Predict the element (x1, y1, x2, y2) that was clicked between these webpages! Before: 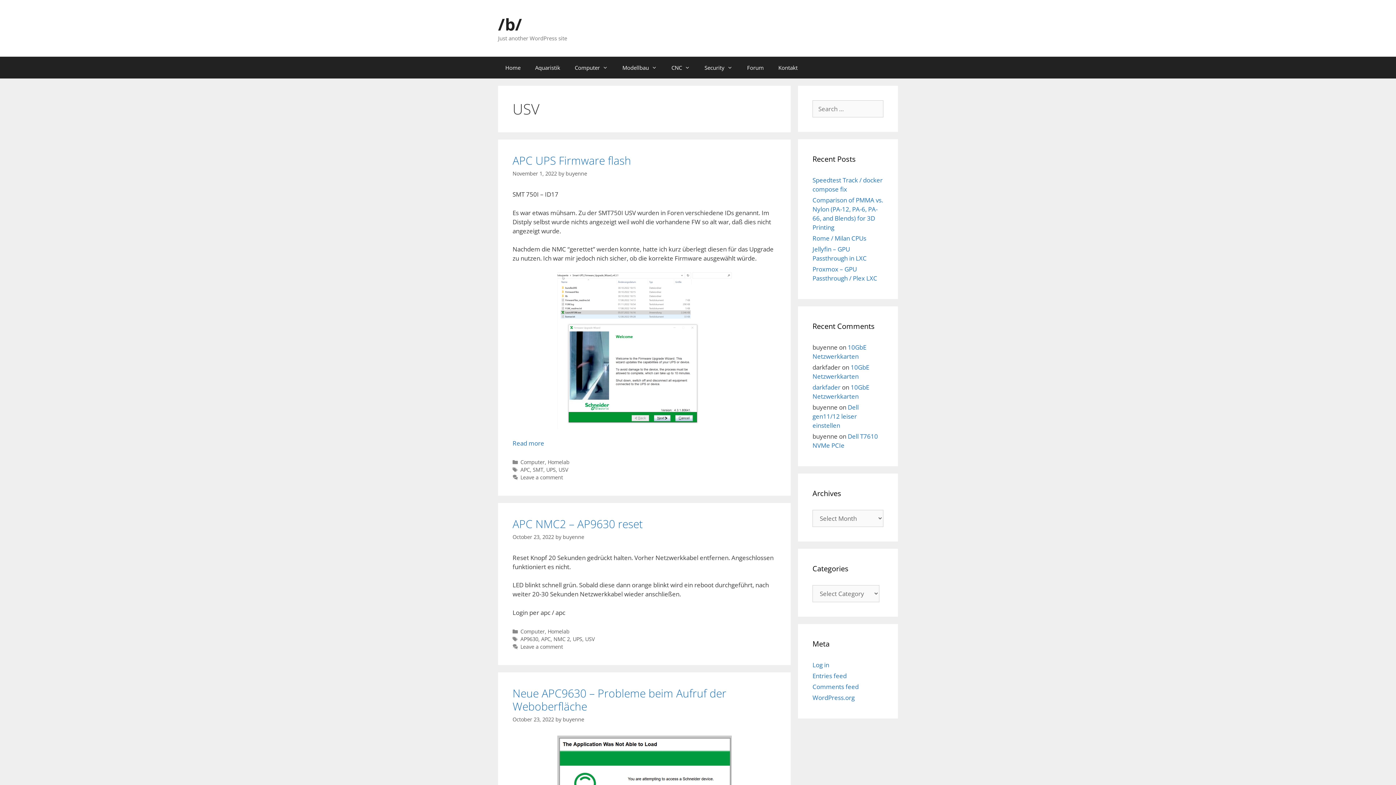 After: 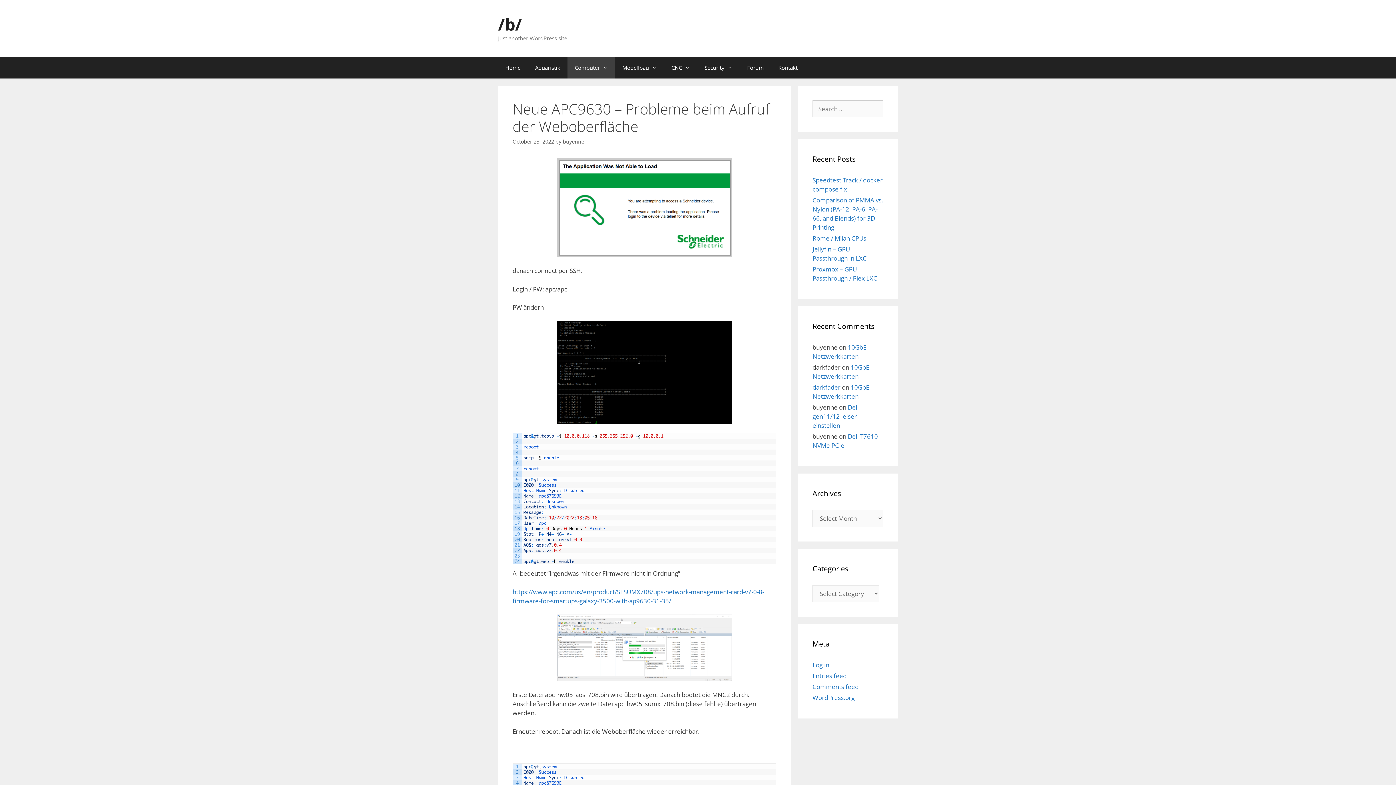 Action: label: Neue APC9630 – Probleme beim Aufruf der Weboberfläche bbox: (512, 686, 726, 714)